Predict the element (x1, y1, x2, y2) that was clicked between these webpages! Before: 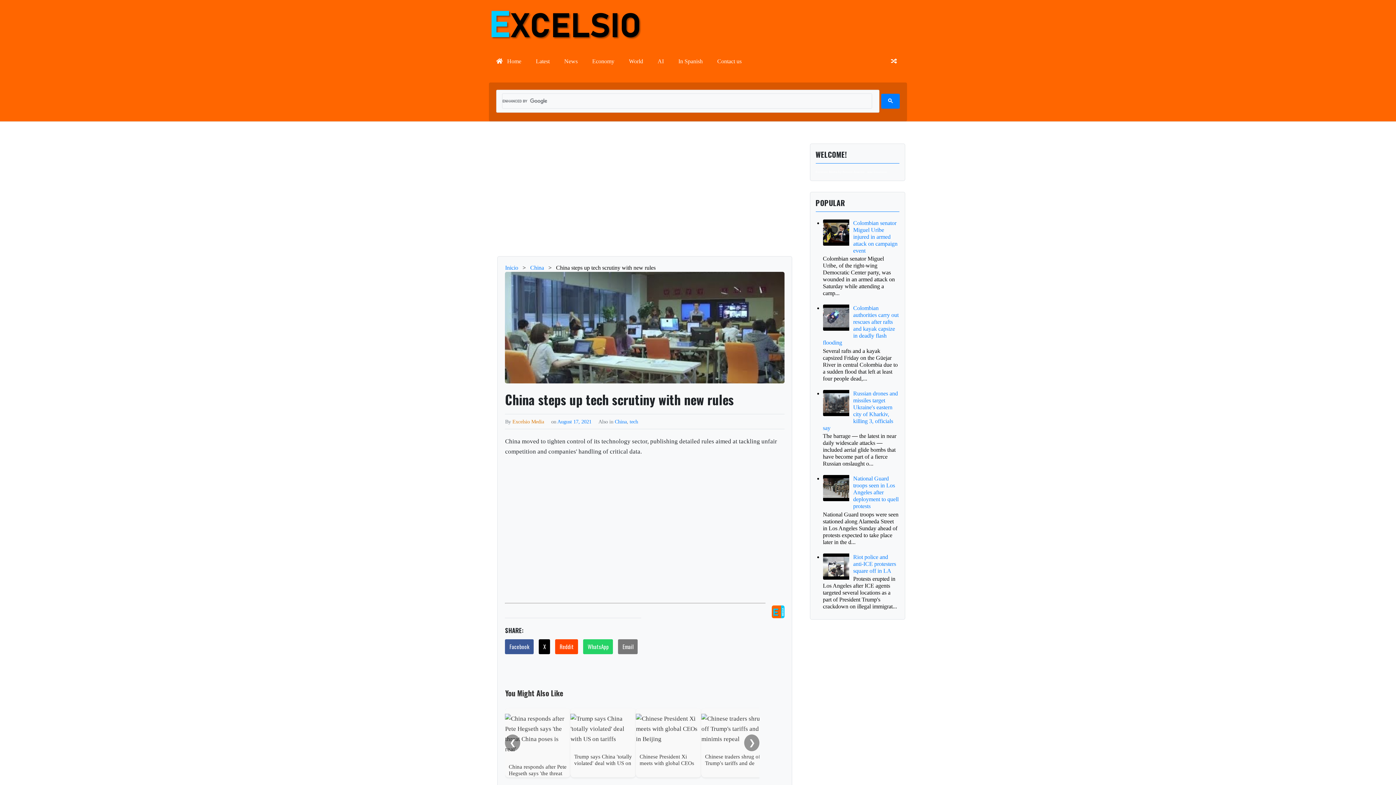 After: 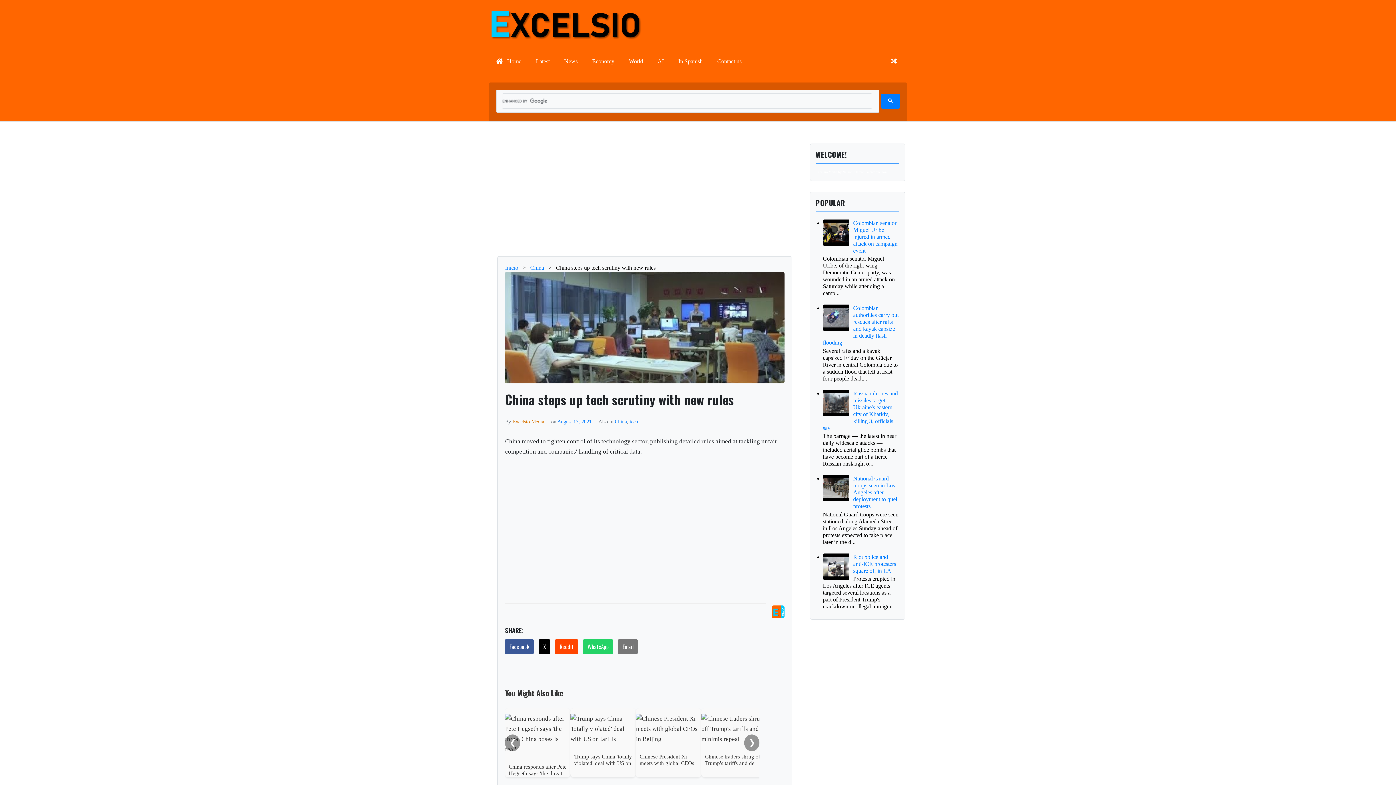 Action: bbox: (823, 390, 851, 416)